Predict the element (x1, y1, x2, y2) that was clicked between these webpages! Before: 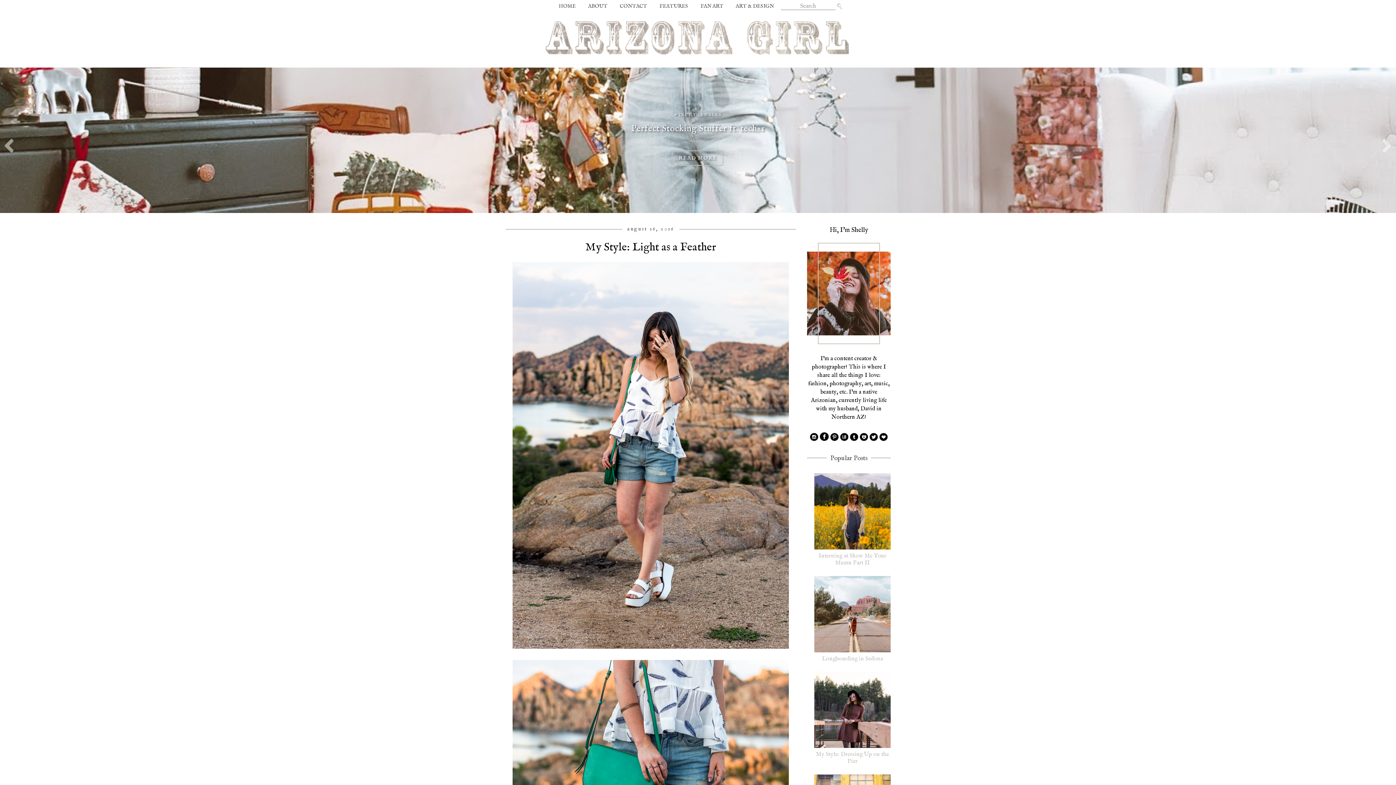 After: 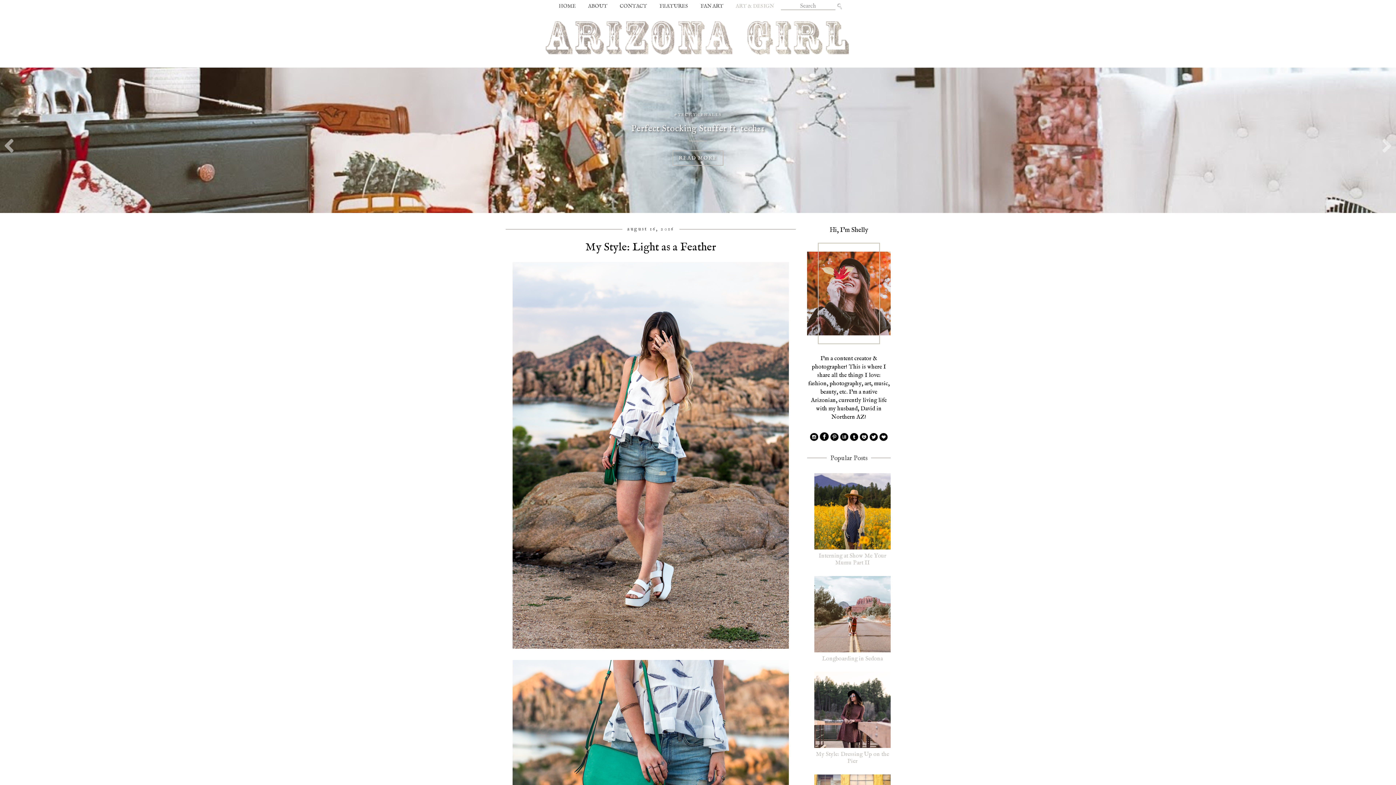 Action: bbox: (730, 0, 779, 12) label: ART & DESIGN